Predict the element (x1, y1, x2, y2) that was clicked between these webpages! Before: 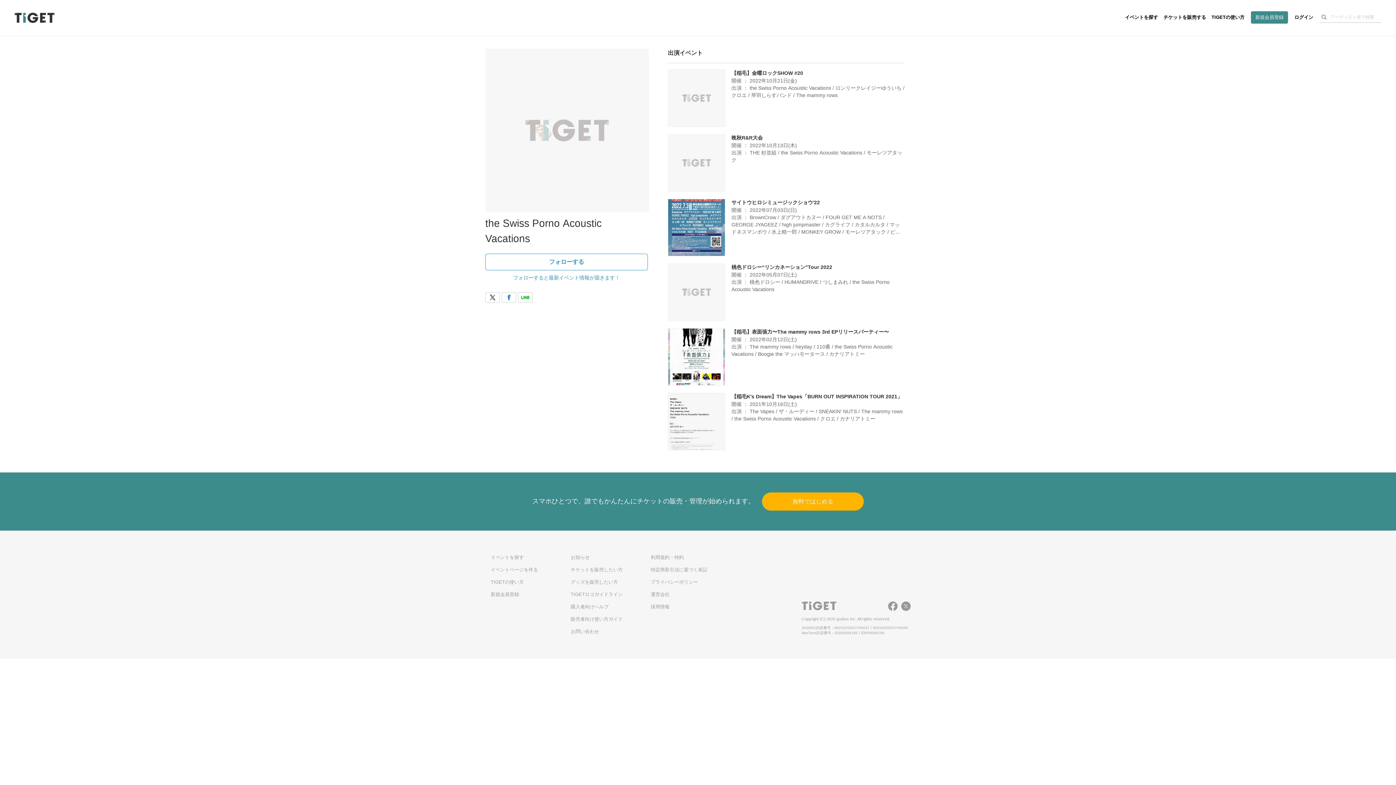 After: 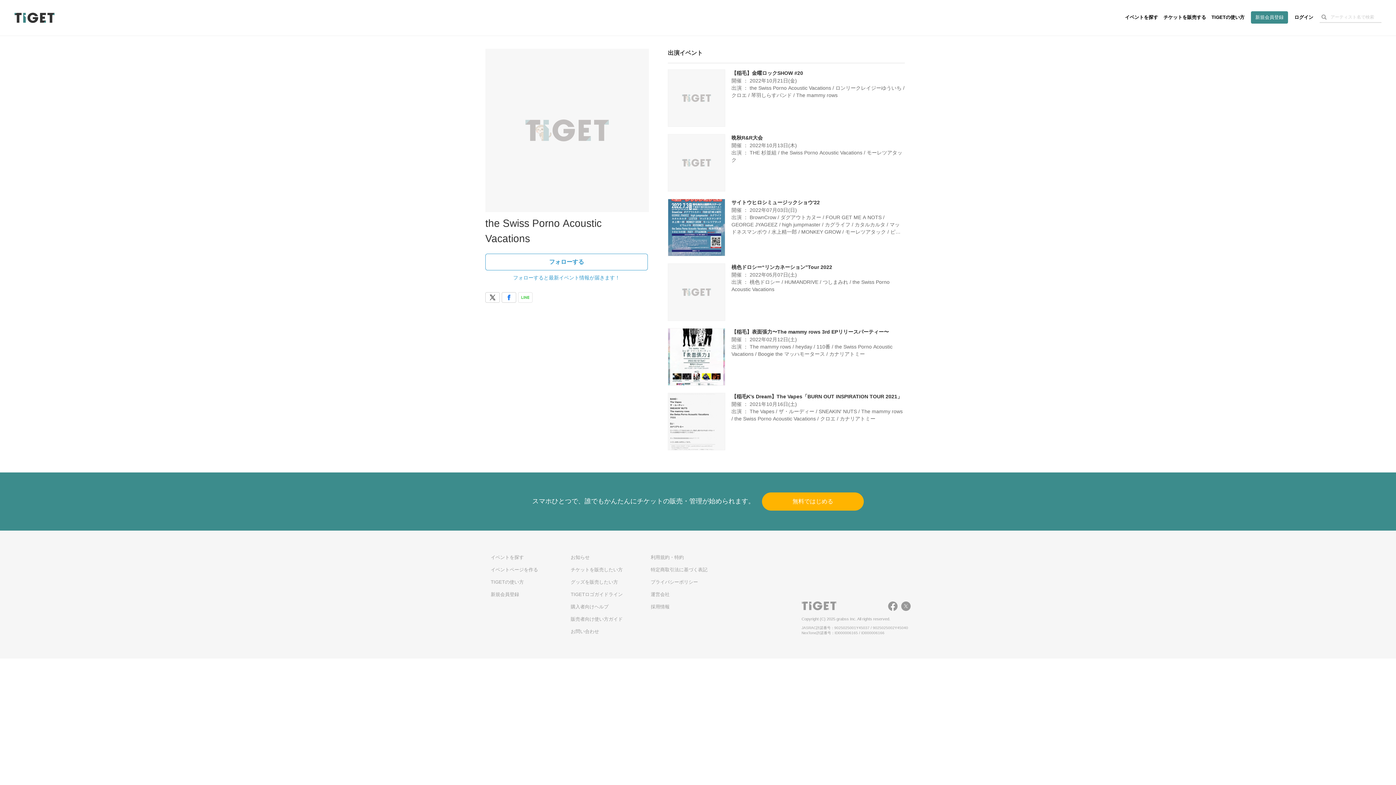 Action: bbox: (518, 292, 532, 302)